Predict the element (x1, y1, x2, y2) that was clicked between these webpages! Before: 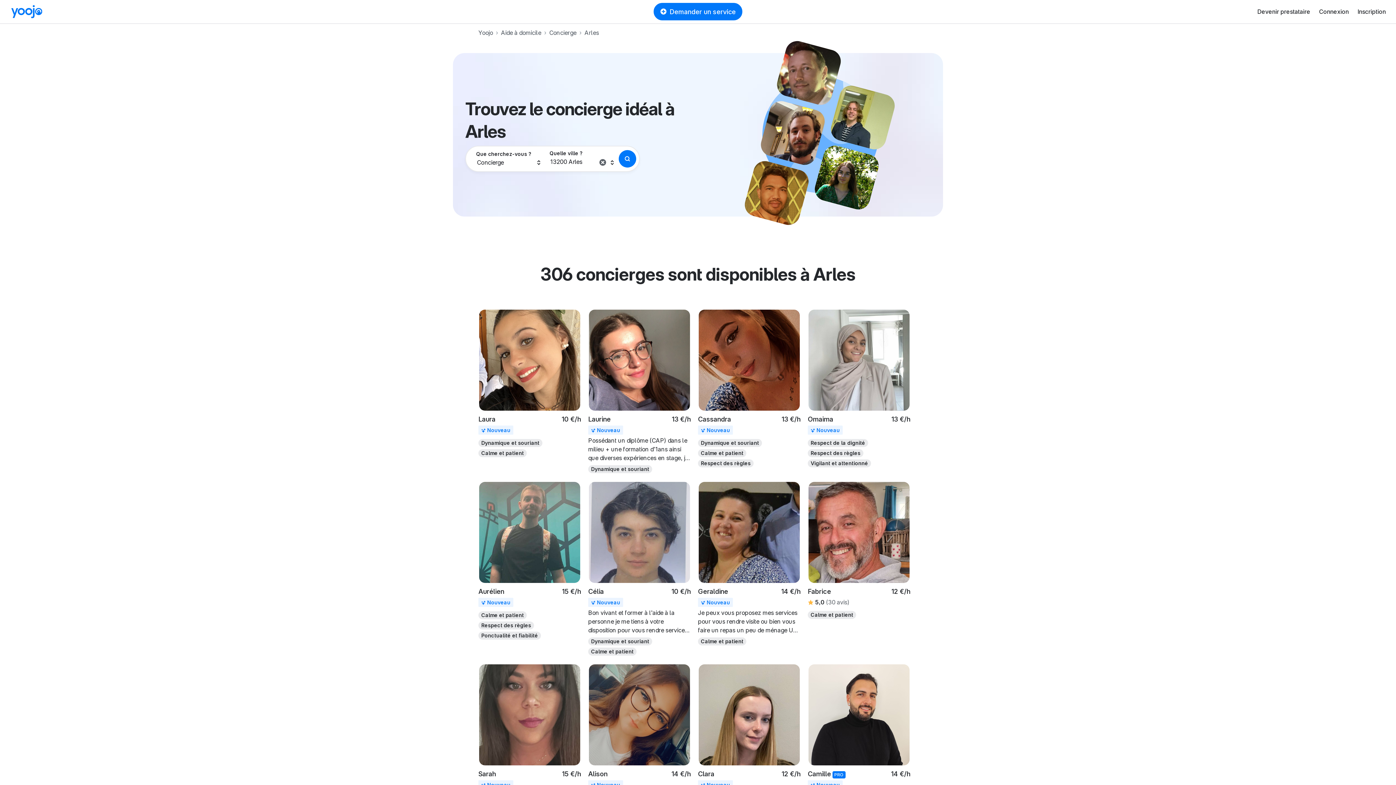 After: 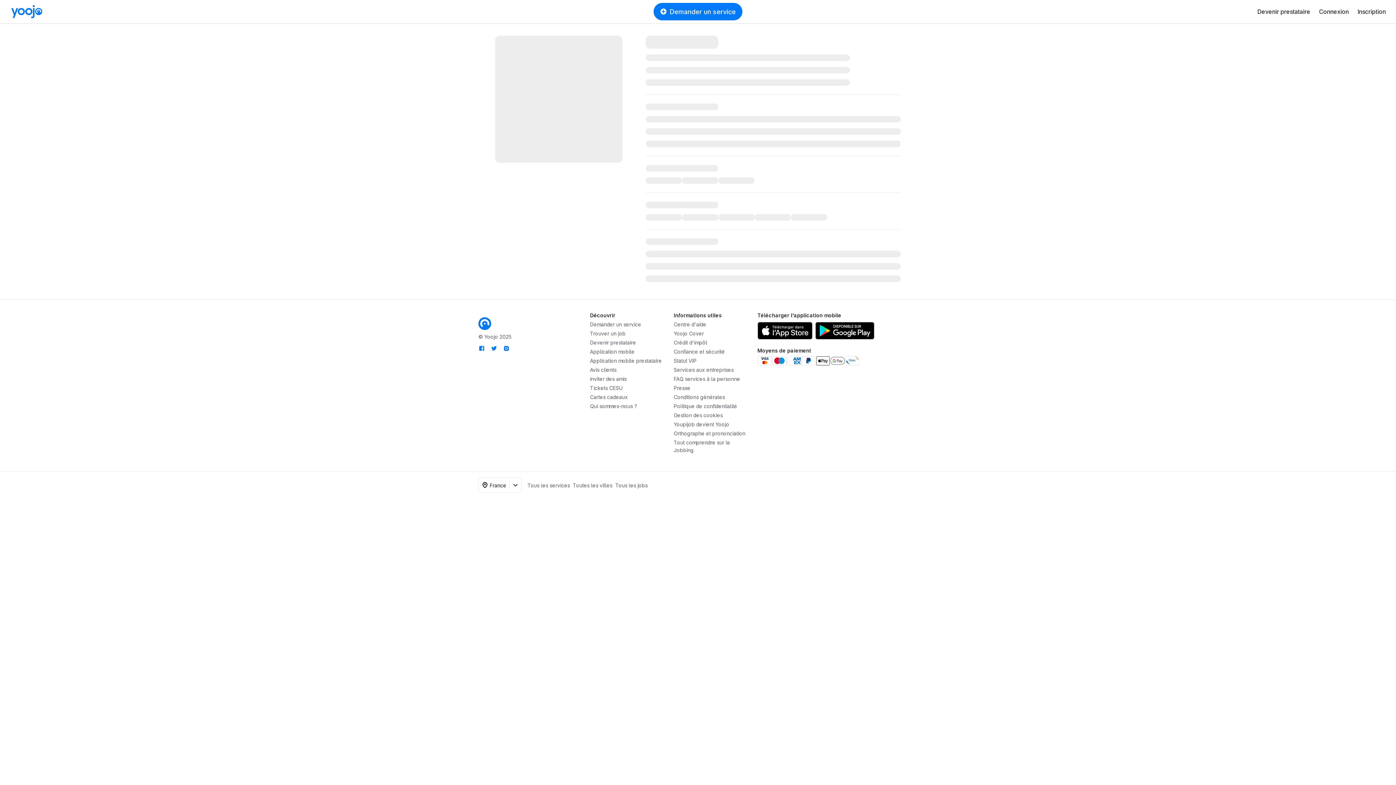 Action: bbox: (698, 309, 800, 411)